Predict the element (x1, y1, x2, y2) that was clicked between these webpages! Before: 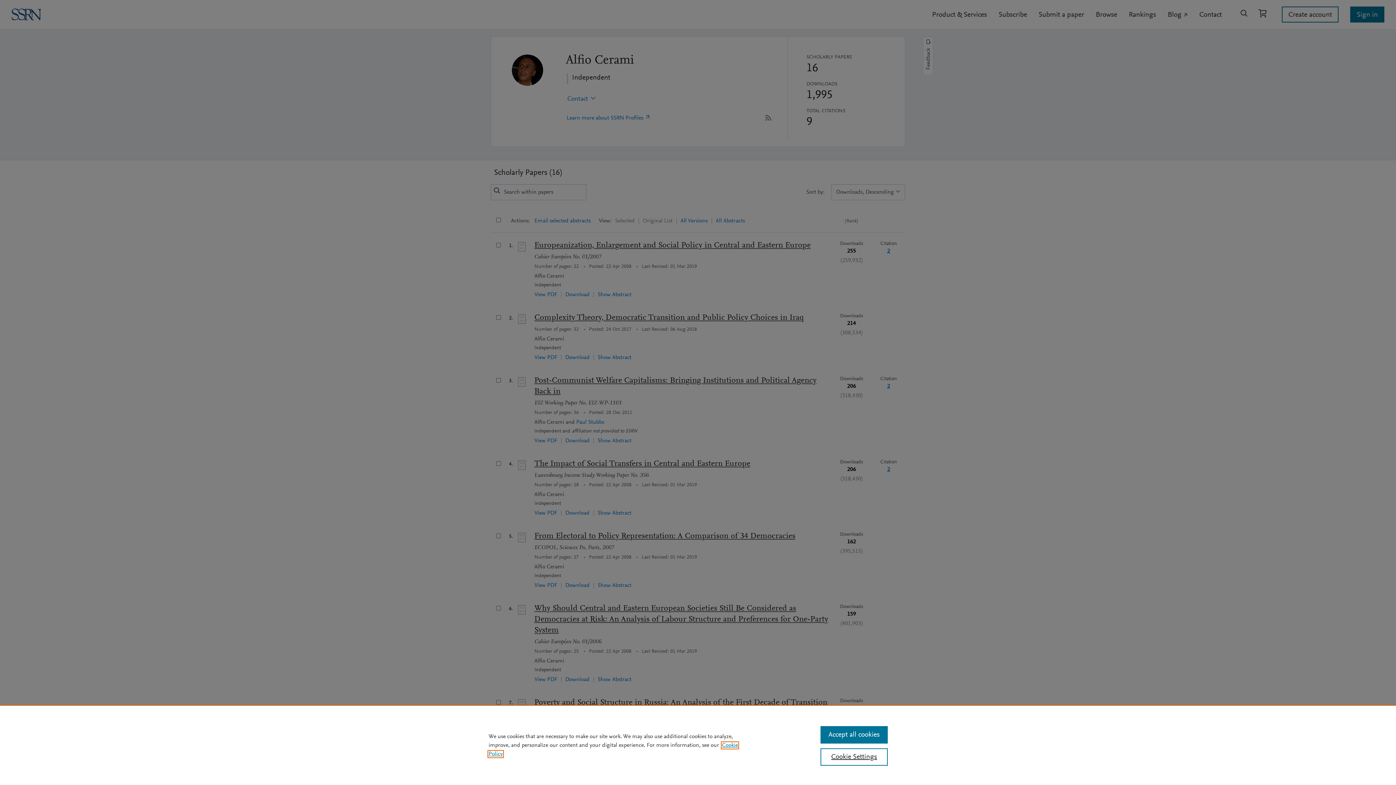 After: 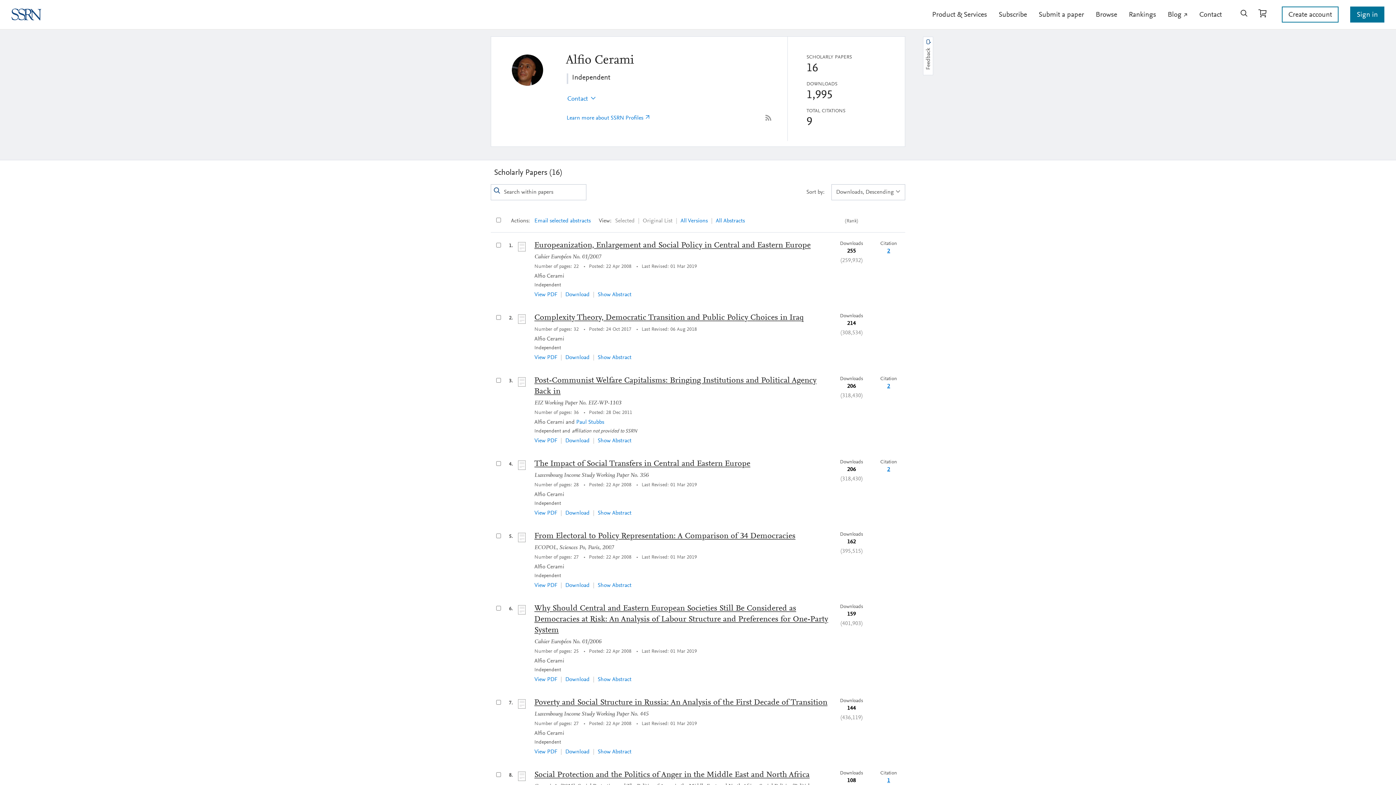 Action: label: Accept all cookies bbox: (820, 726, 887, 744)